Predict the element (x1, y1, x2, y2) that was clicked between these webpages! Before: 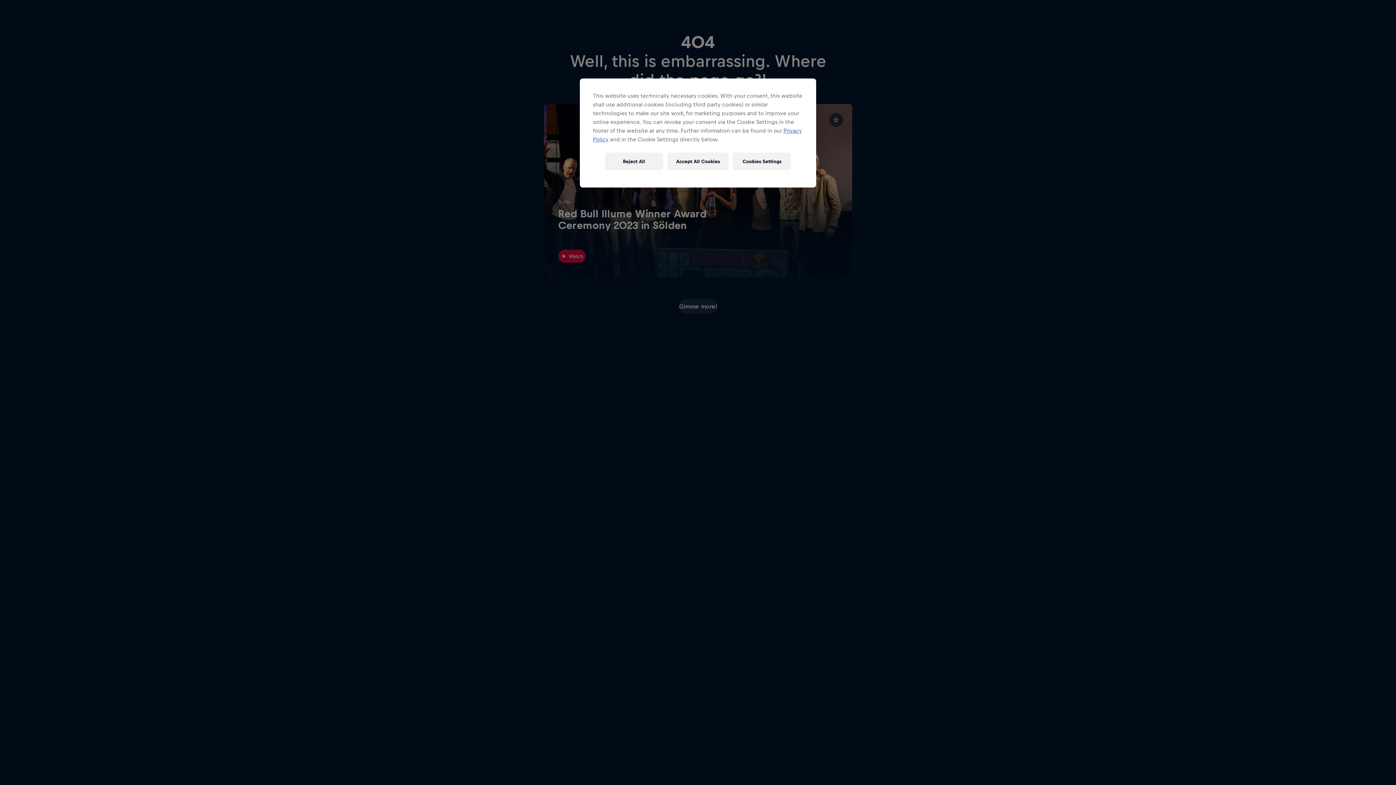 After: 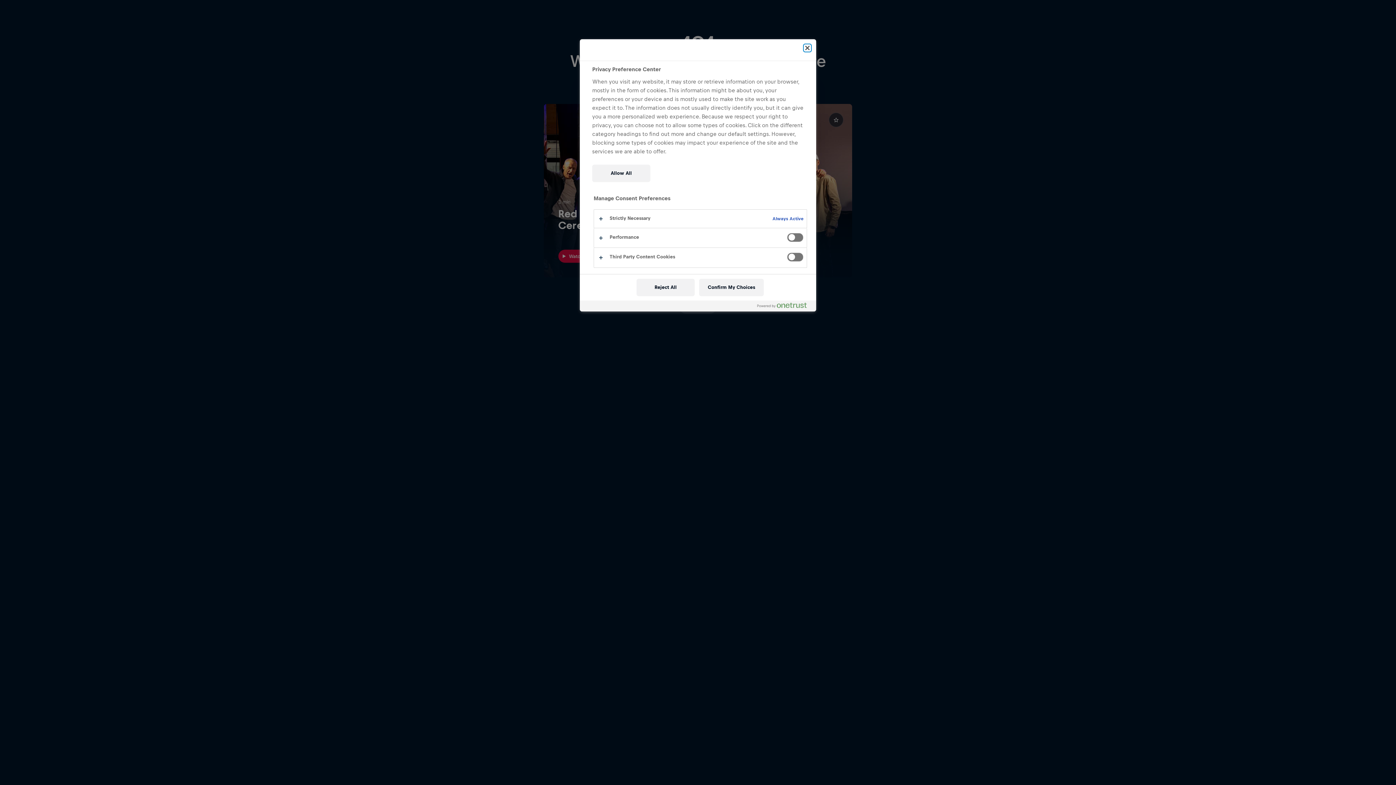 Action: label: Cookies Settings bbox: (733, 152, 791, 170)